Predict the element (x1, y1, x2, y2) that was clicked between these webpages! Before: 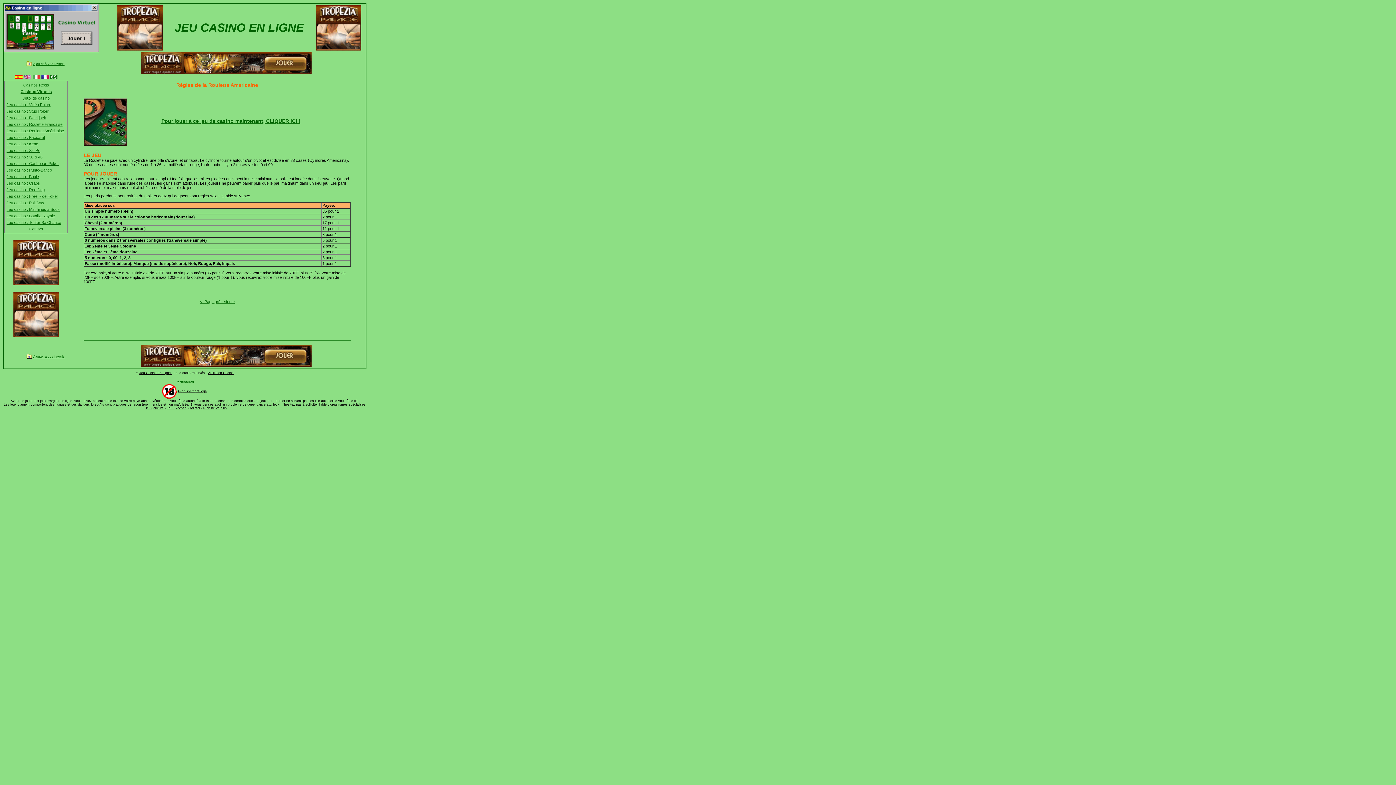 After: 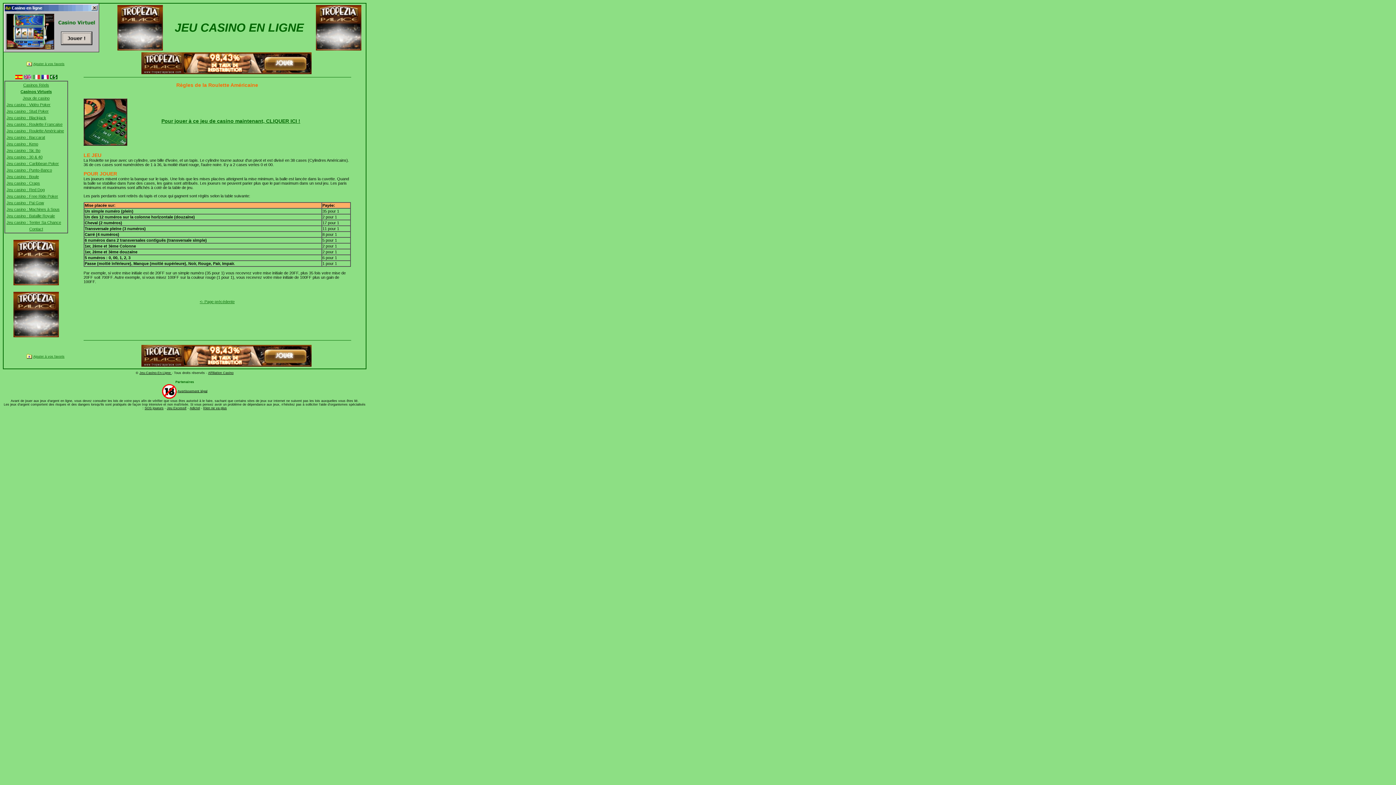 Action: bbox: (141, 361, 311, 368)